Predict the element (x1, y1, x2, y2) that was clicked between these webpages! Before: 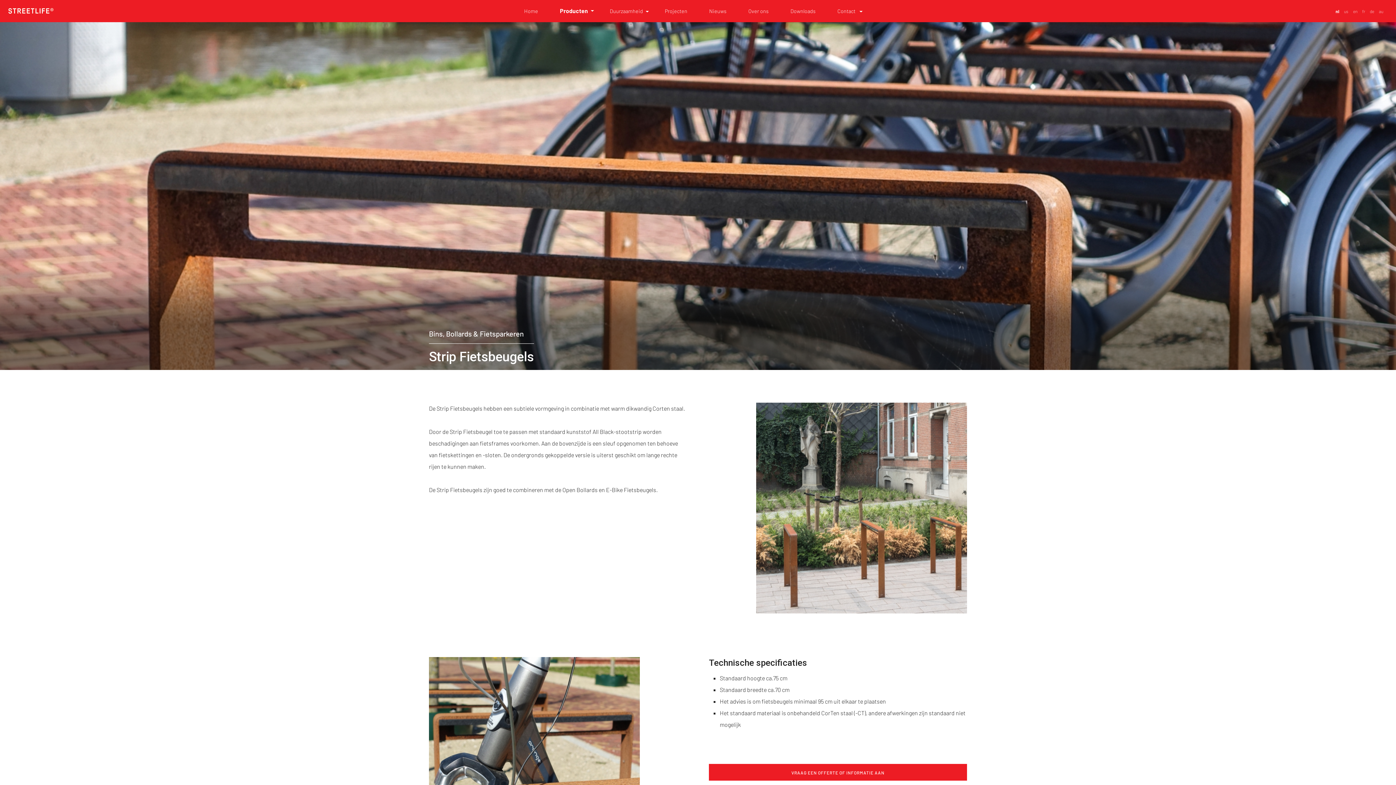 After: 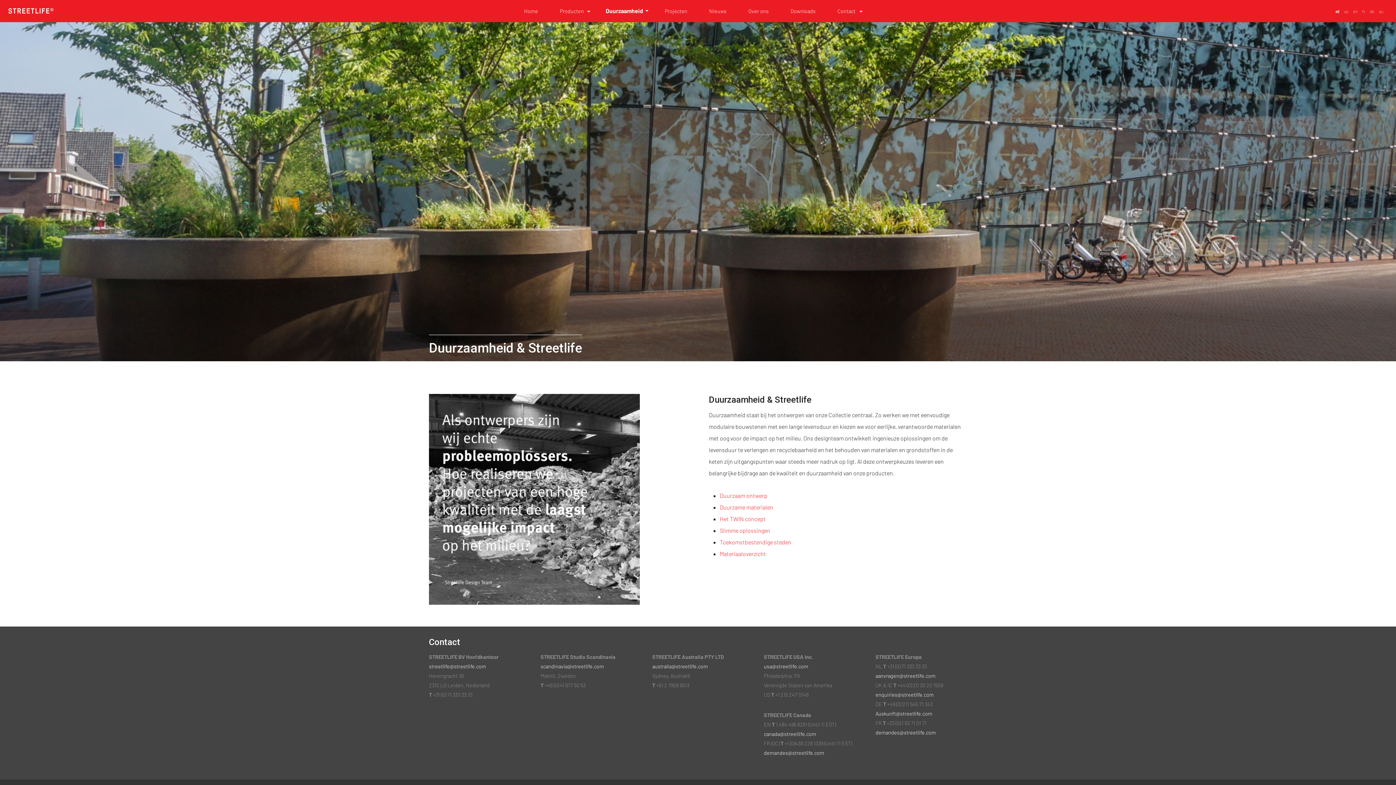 Action: label: Duurzaamheid bbox: (599, 0, 654, 22)